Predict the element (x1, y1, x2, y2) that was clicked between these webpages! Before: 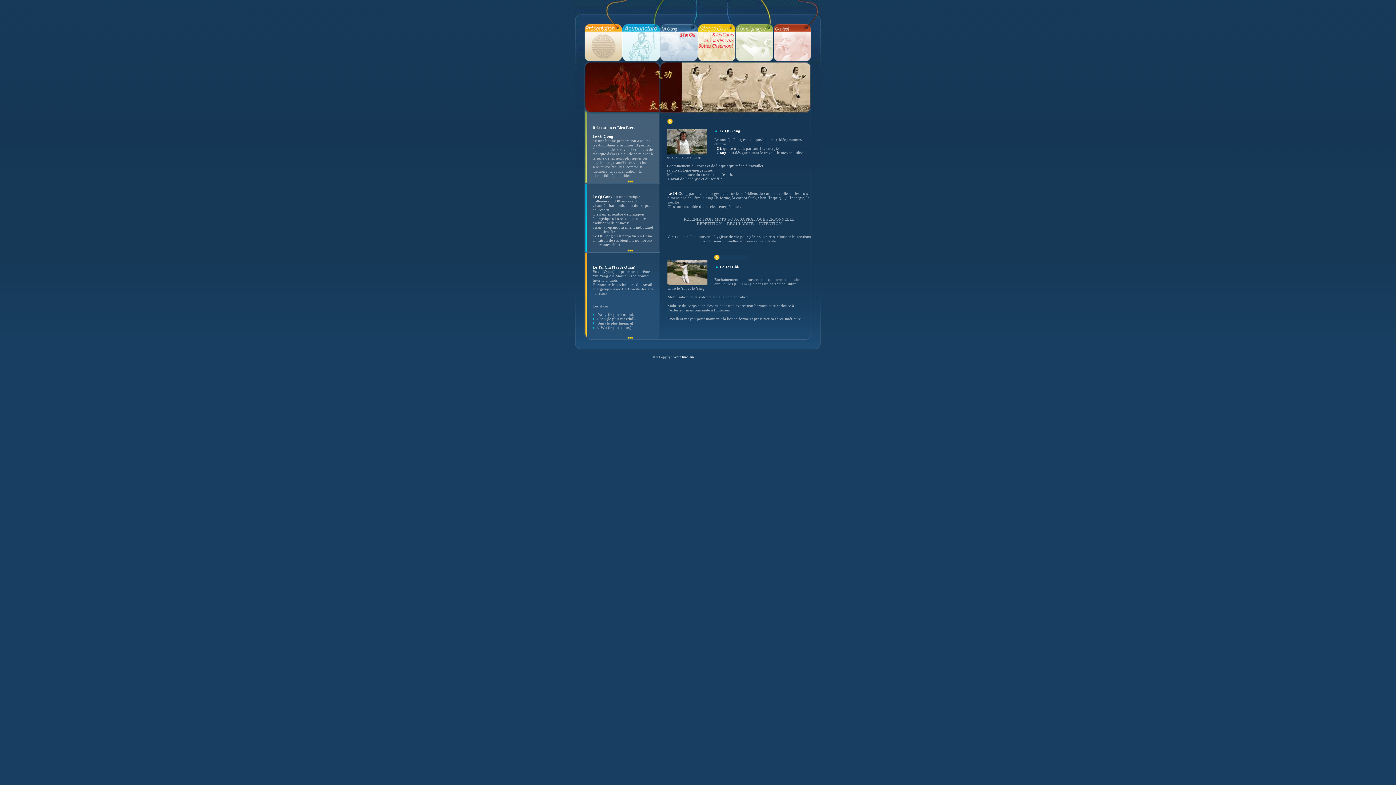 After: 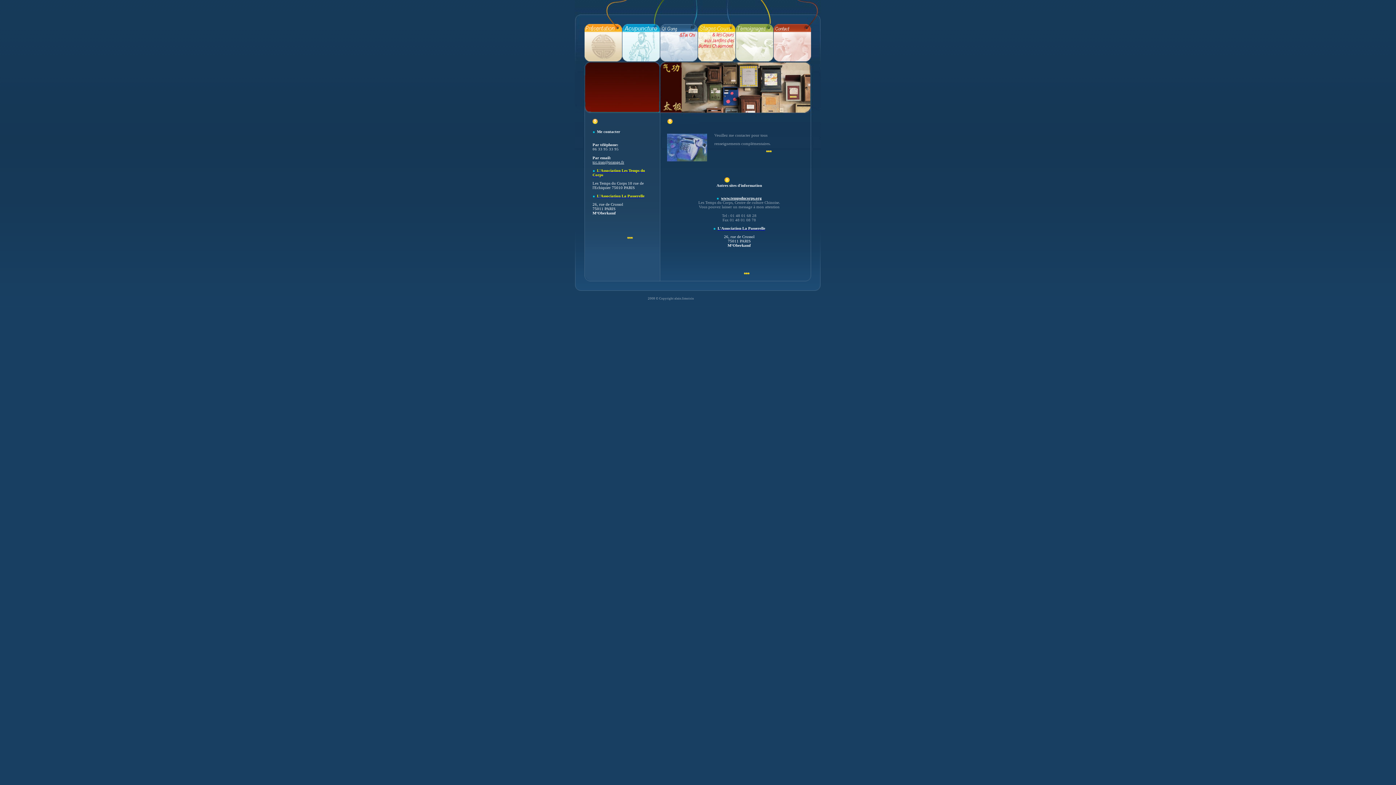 Action: bbox: (773, 57, 811, 62)